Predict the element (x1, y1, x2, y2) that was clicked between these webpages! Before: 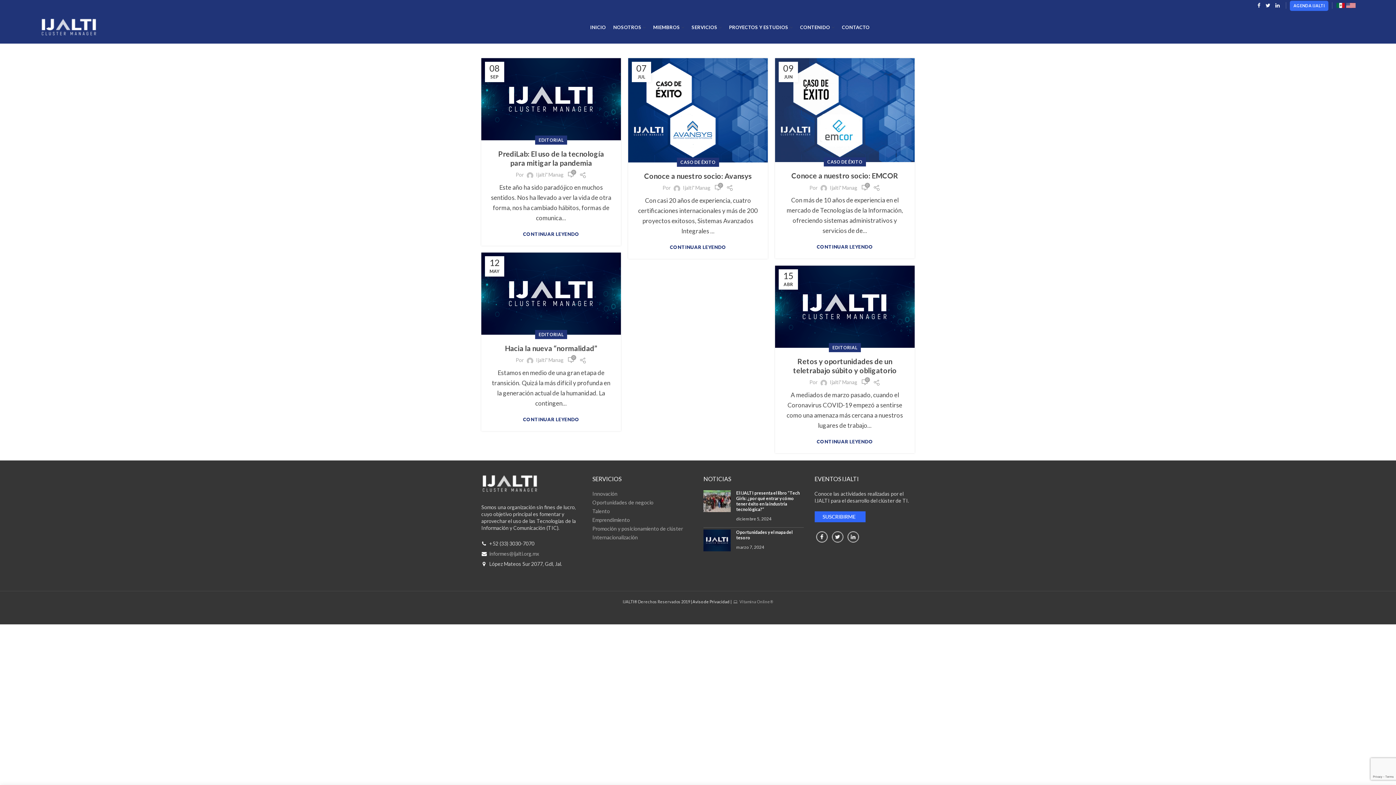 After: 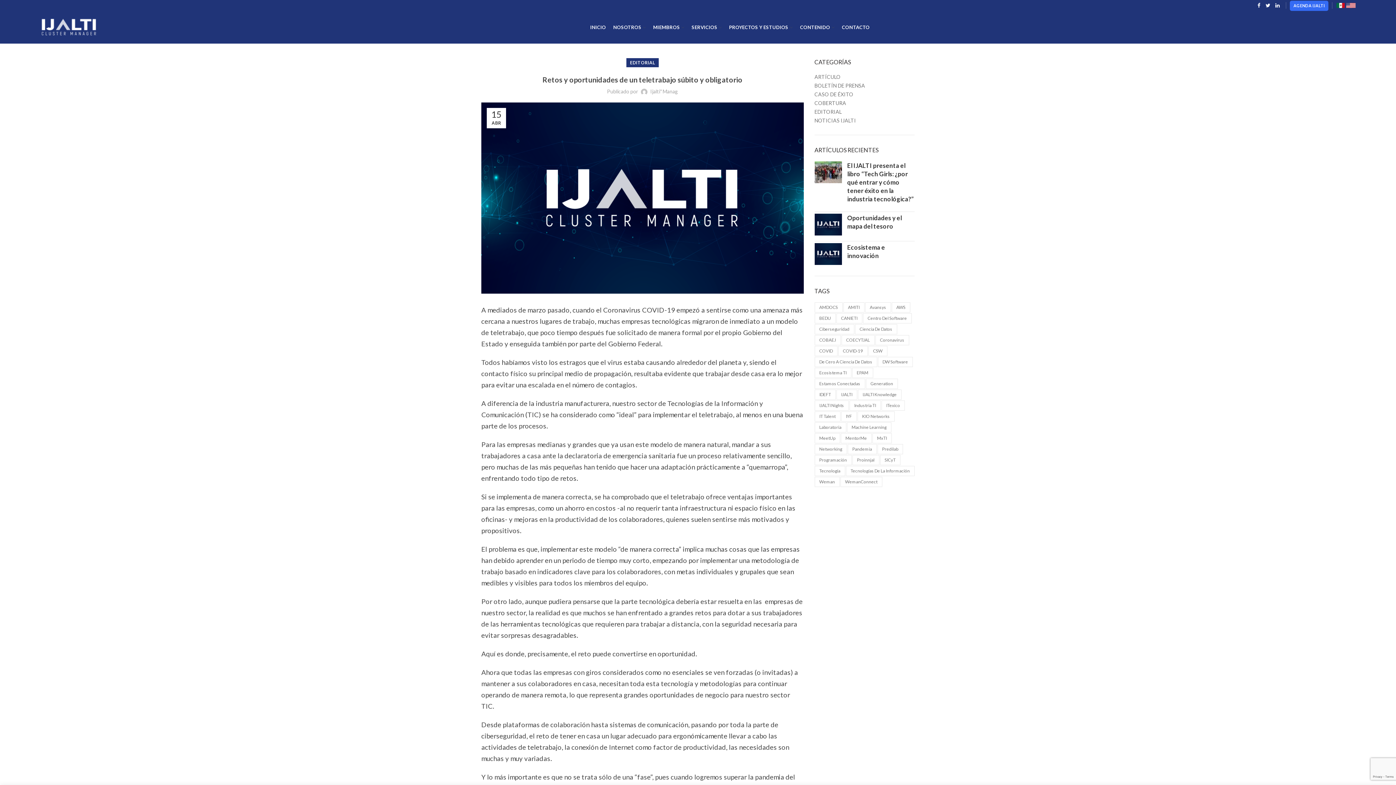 Action: bbox: (793, 357, 896, 374) label: Retos y oportunidades de un teletrabajo súbito y obligatorio